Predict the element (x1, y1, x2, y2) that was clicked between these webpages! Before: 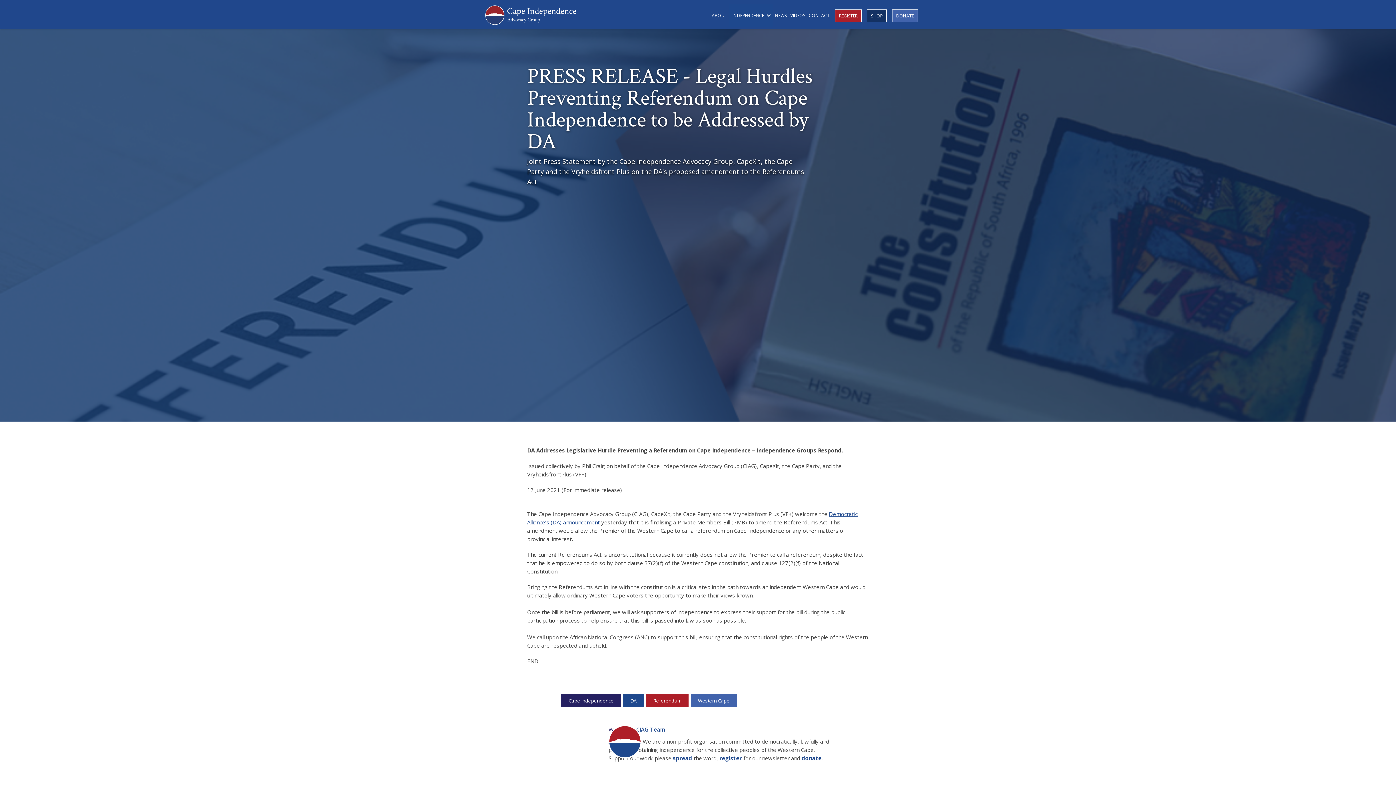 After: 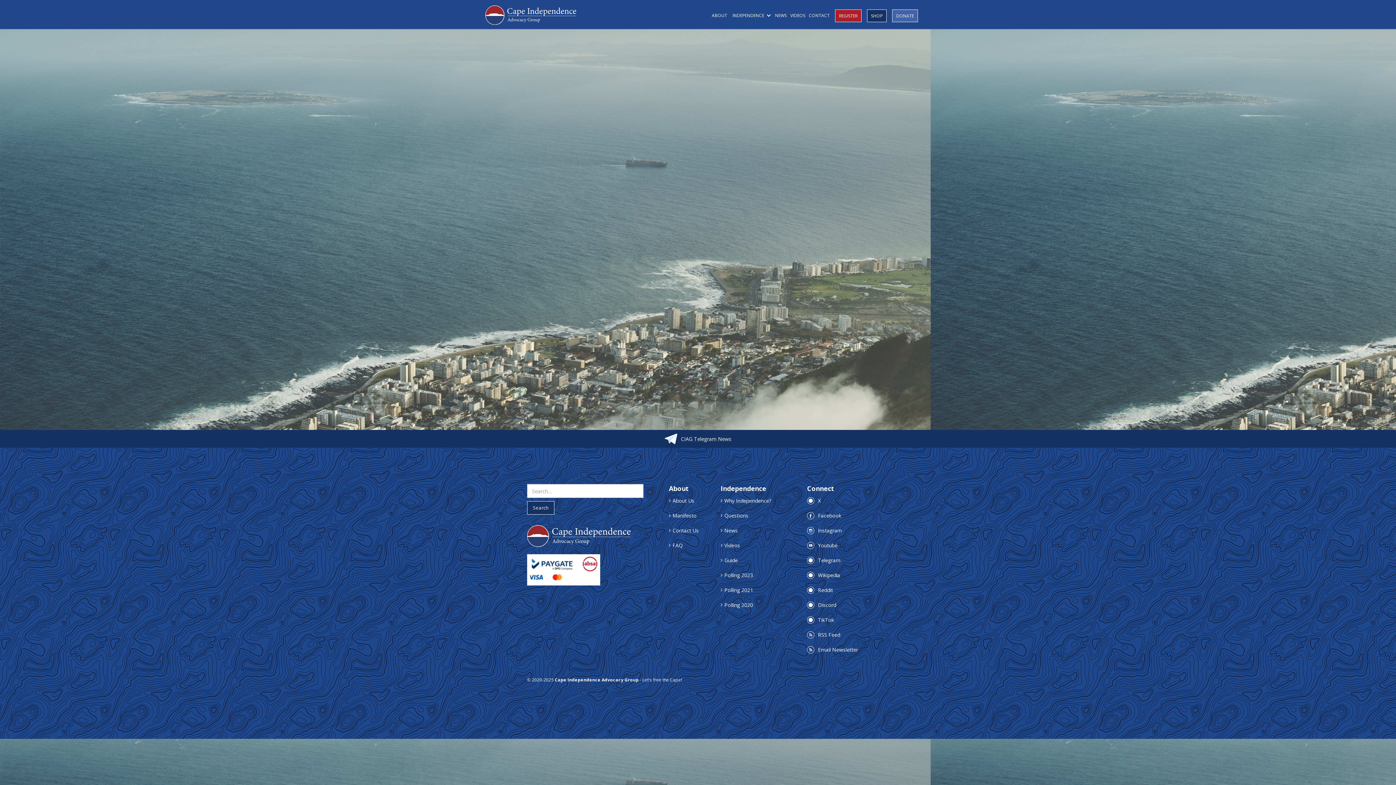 Action: bbox: (807, 4, 831, 26) label: CONTACT